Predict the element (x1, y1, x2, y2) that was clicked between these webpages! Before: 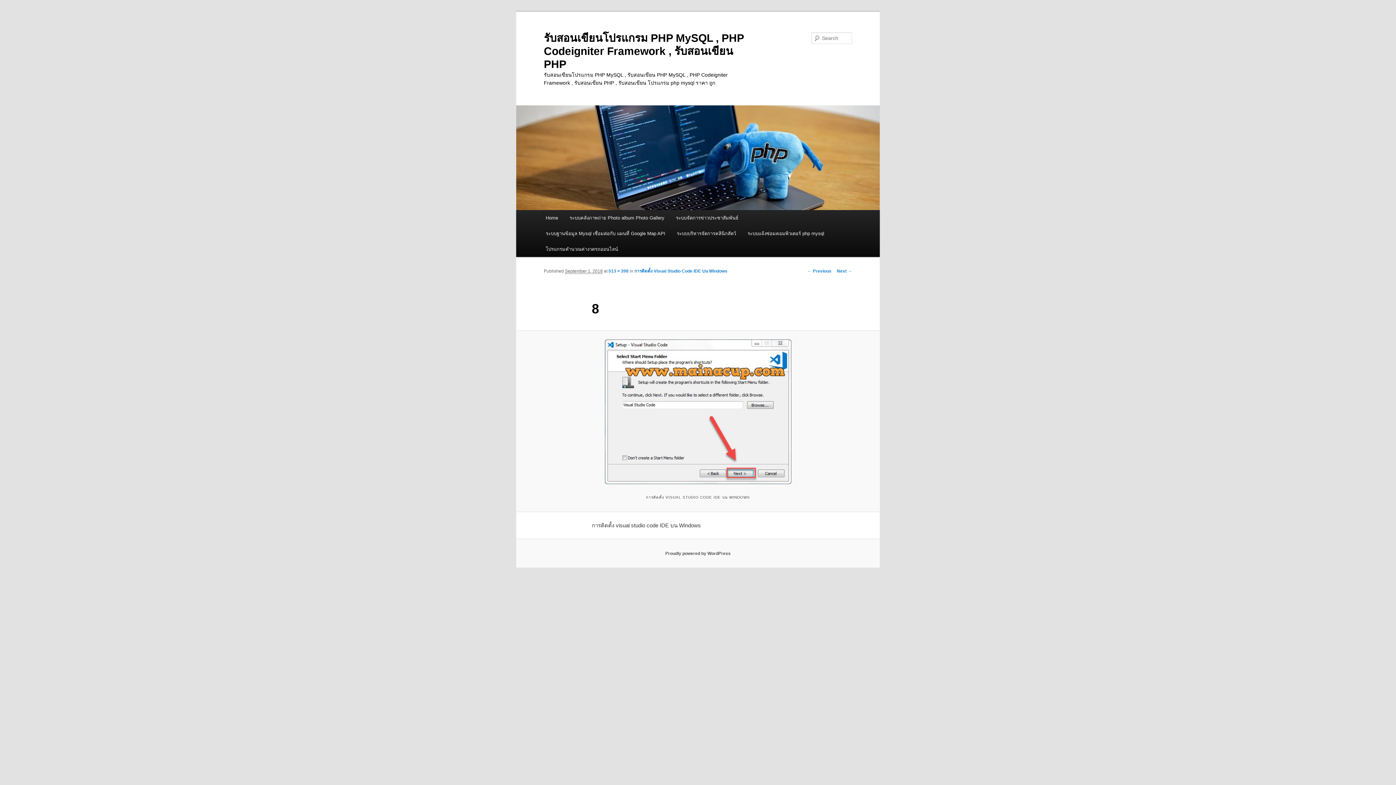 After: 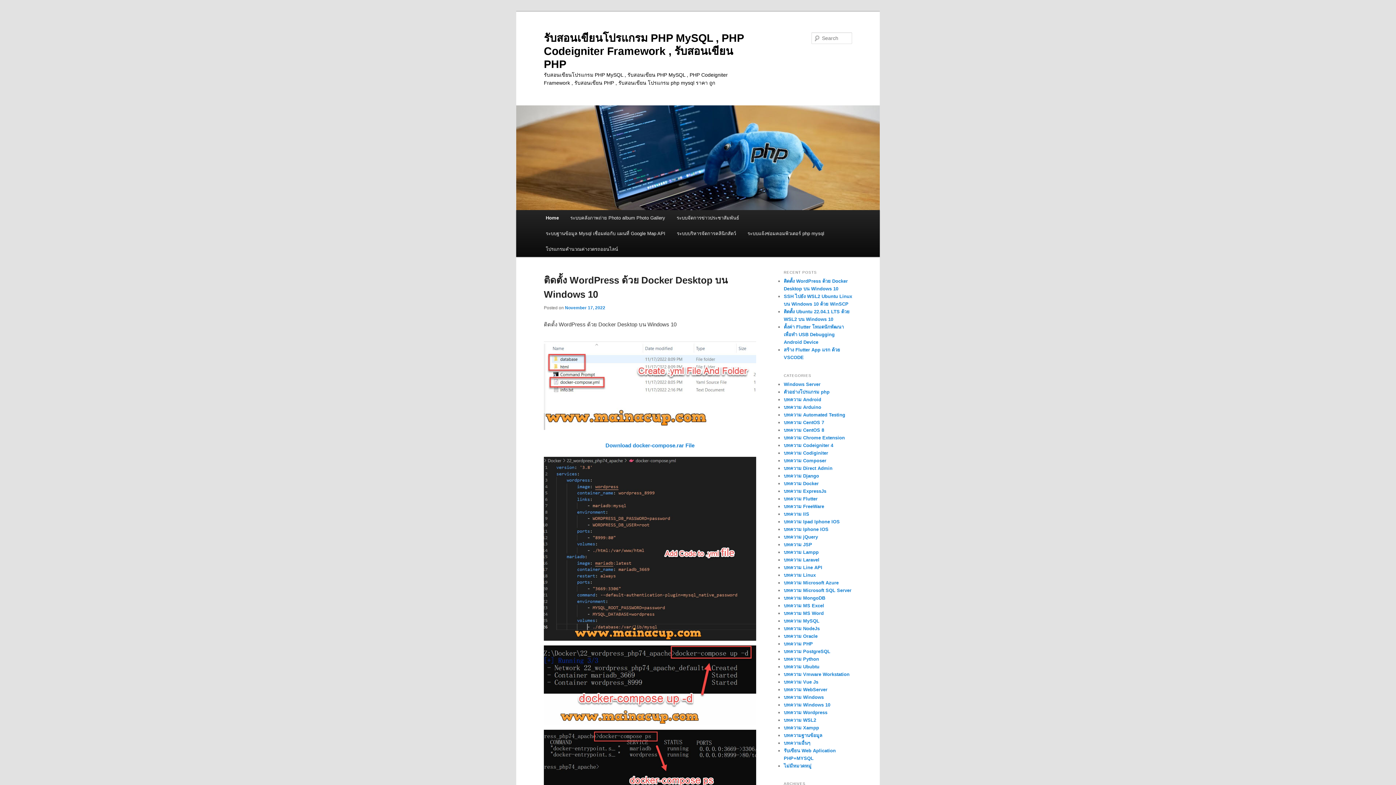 Action: label: Home bbox: (540, 210, 563, 225)